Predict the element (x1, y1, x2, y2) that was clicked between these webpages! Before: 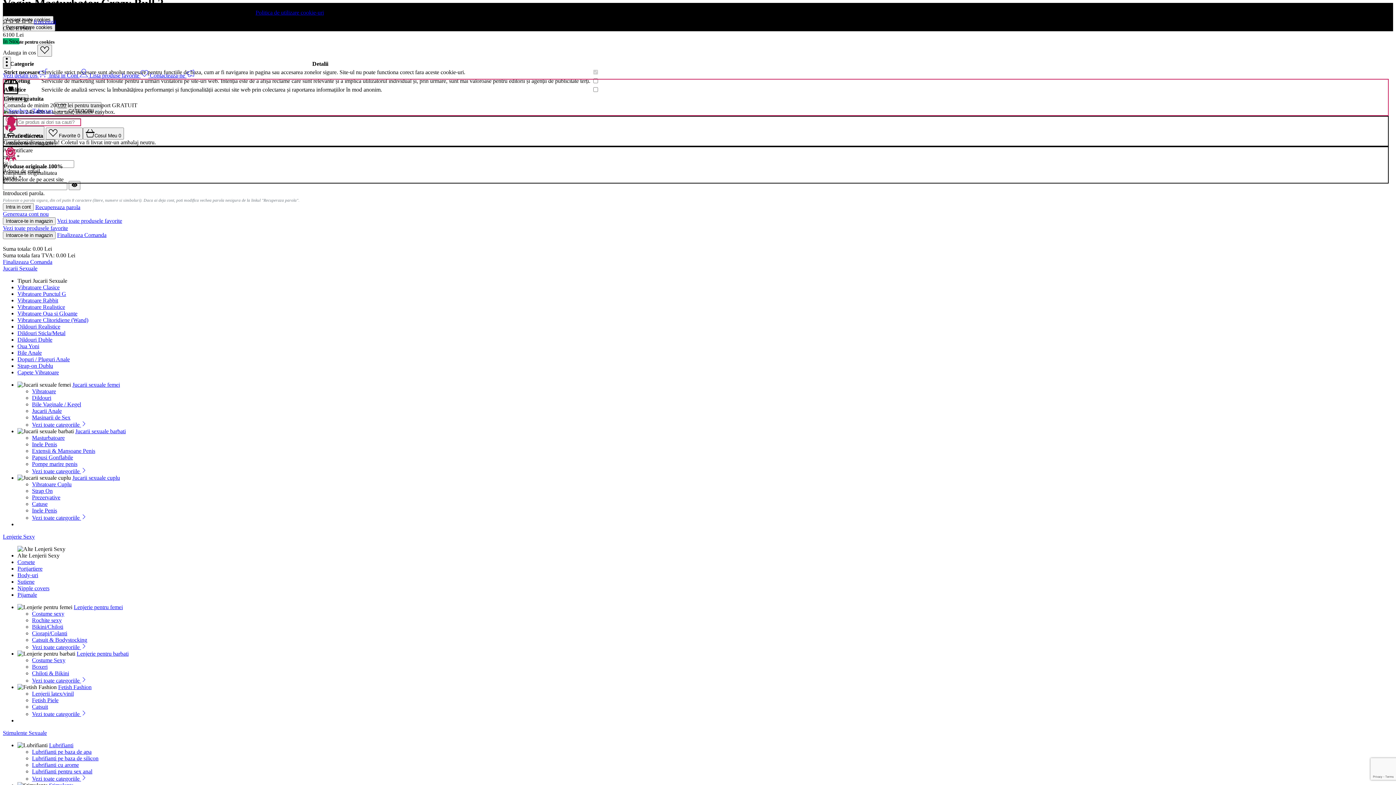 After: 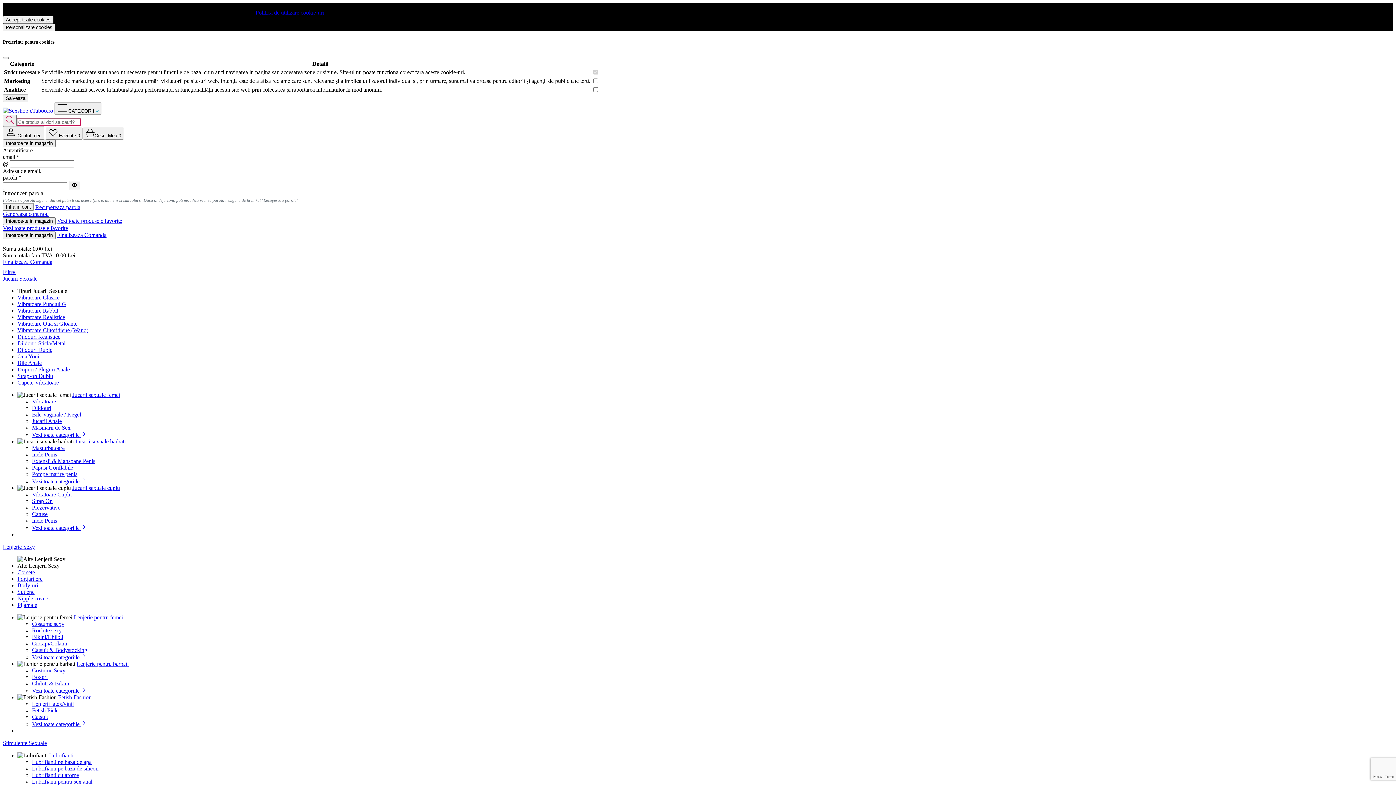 Action: bbox: (32, 414, 70, 420) label: Masinarii de Sex